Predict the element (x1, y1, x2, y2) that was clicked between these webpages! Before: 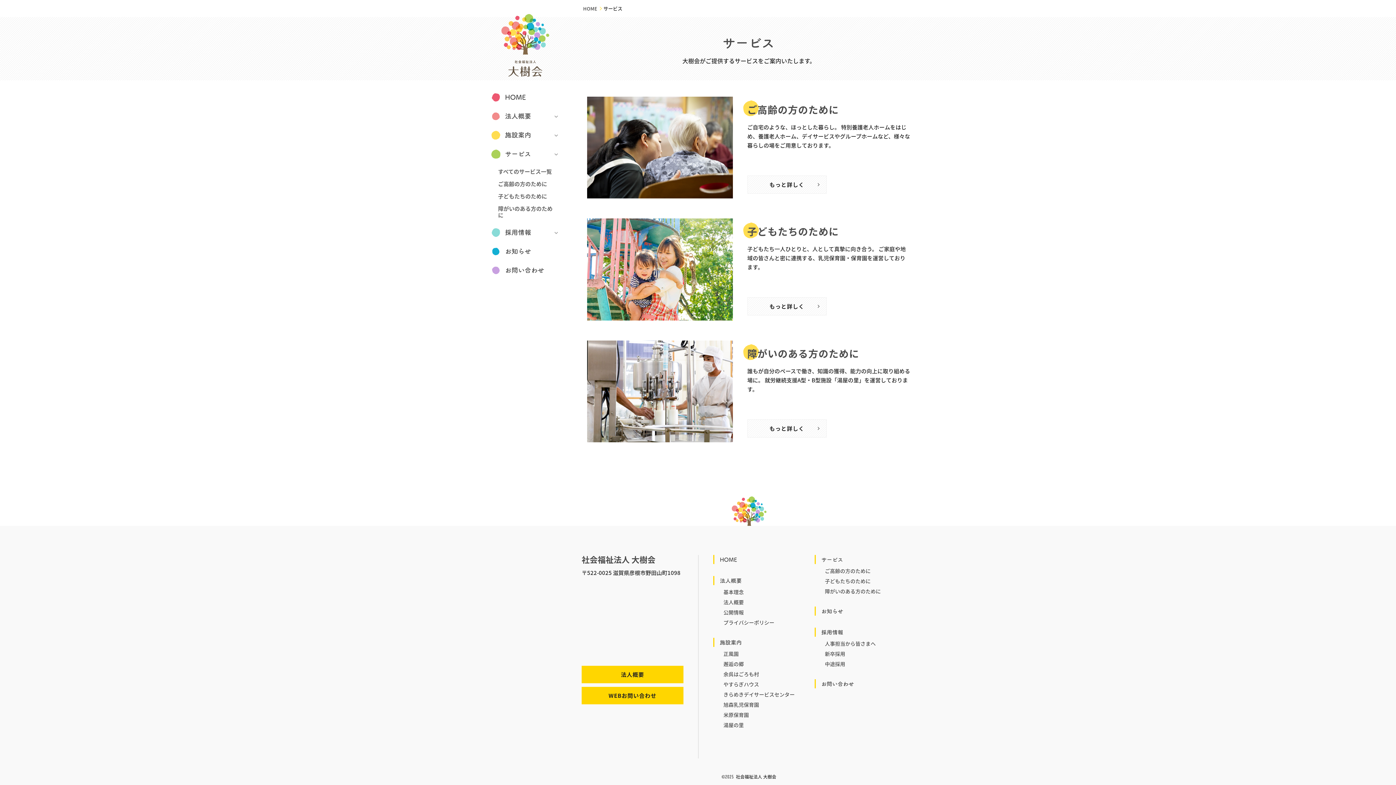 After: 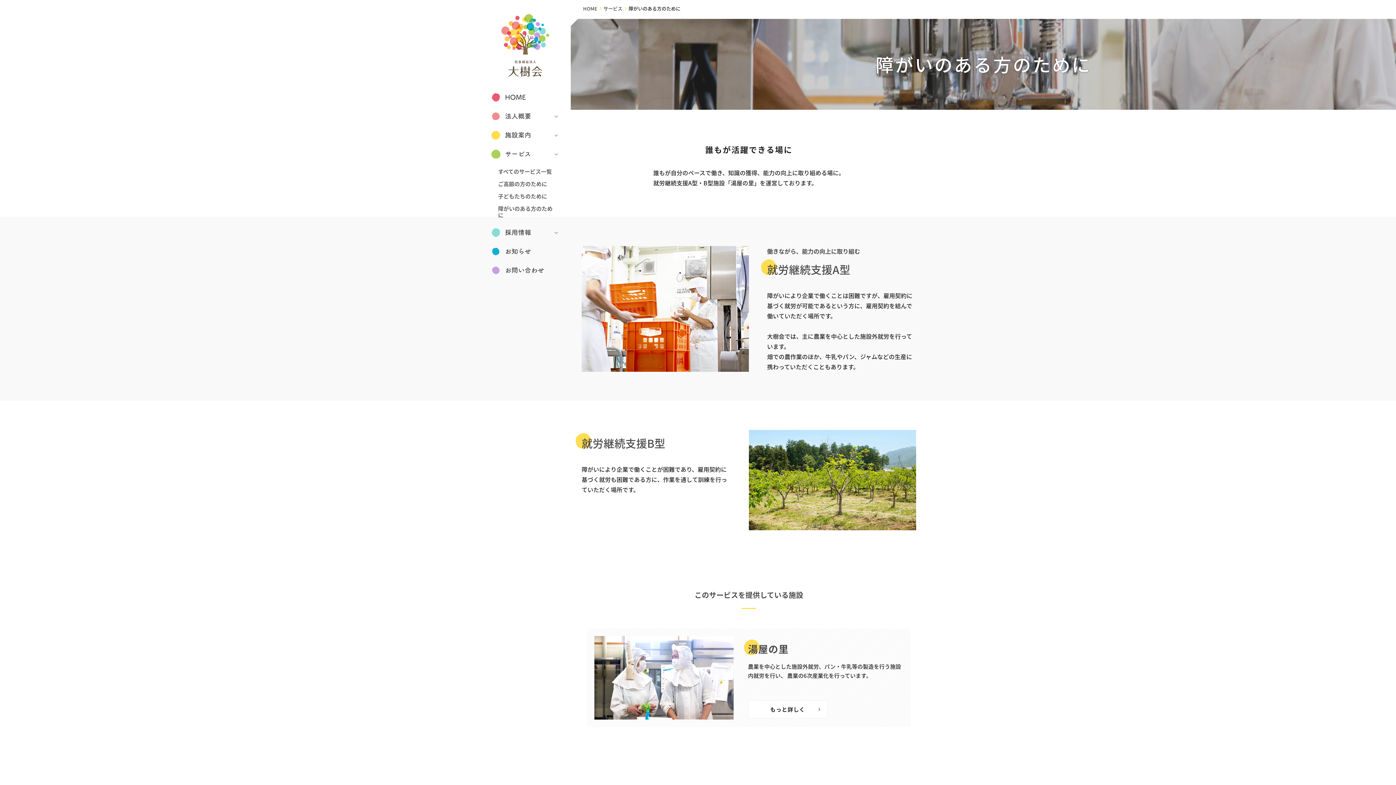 Action: label: 障がいのある方のために bbox: (494, 202, 556, 221)